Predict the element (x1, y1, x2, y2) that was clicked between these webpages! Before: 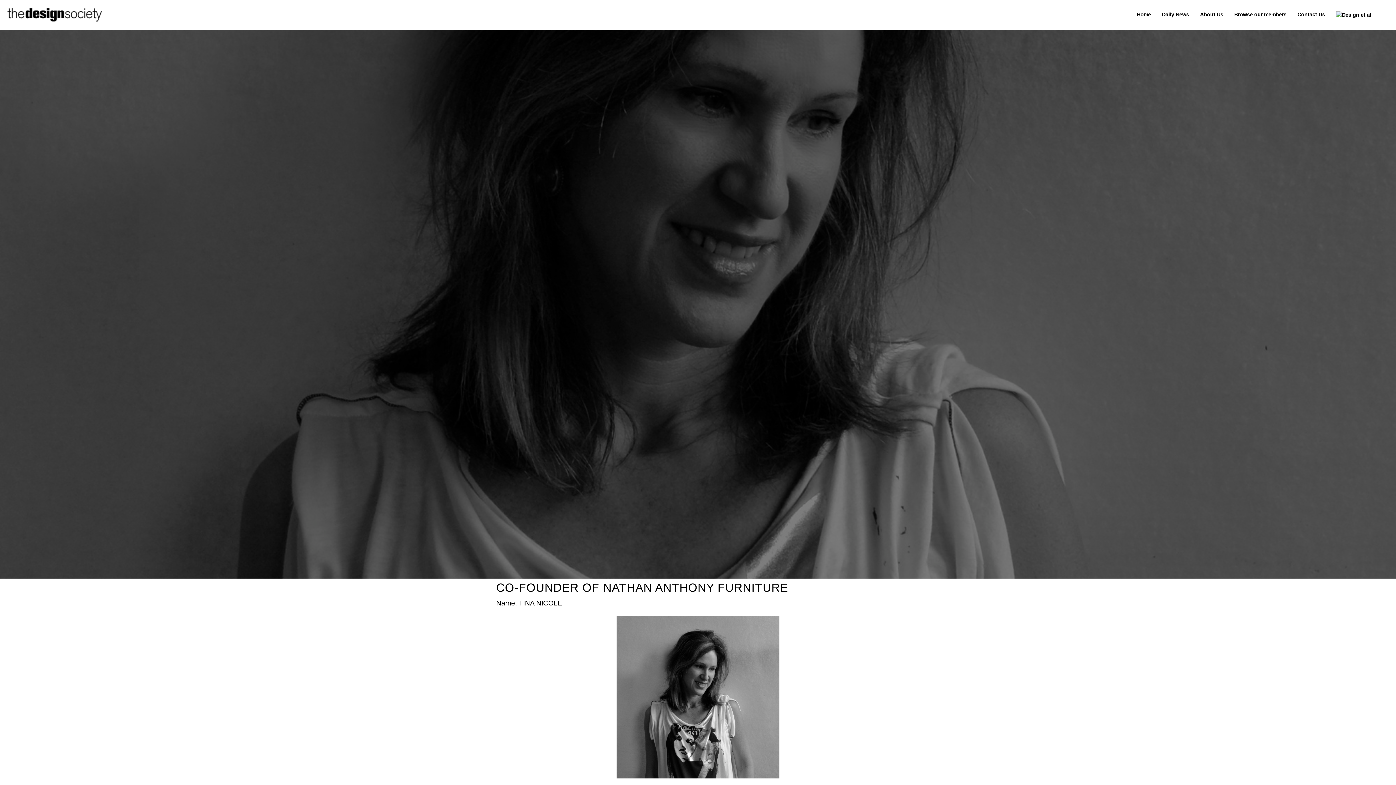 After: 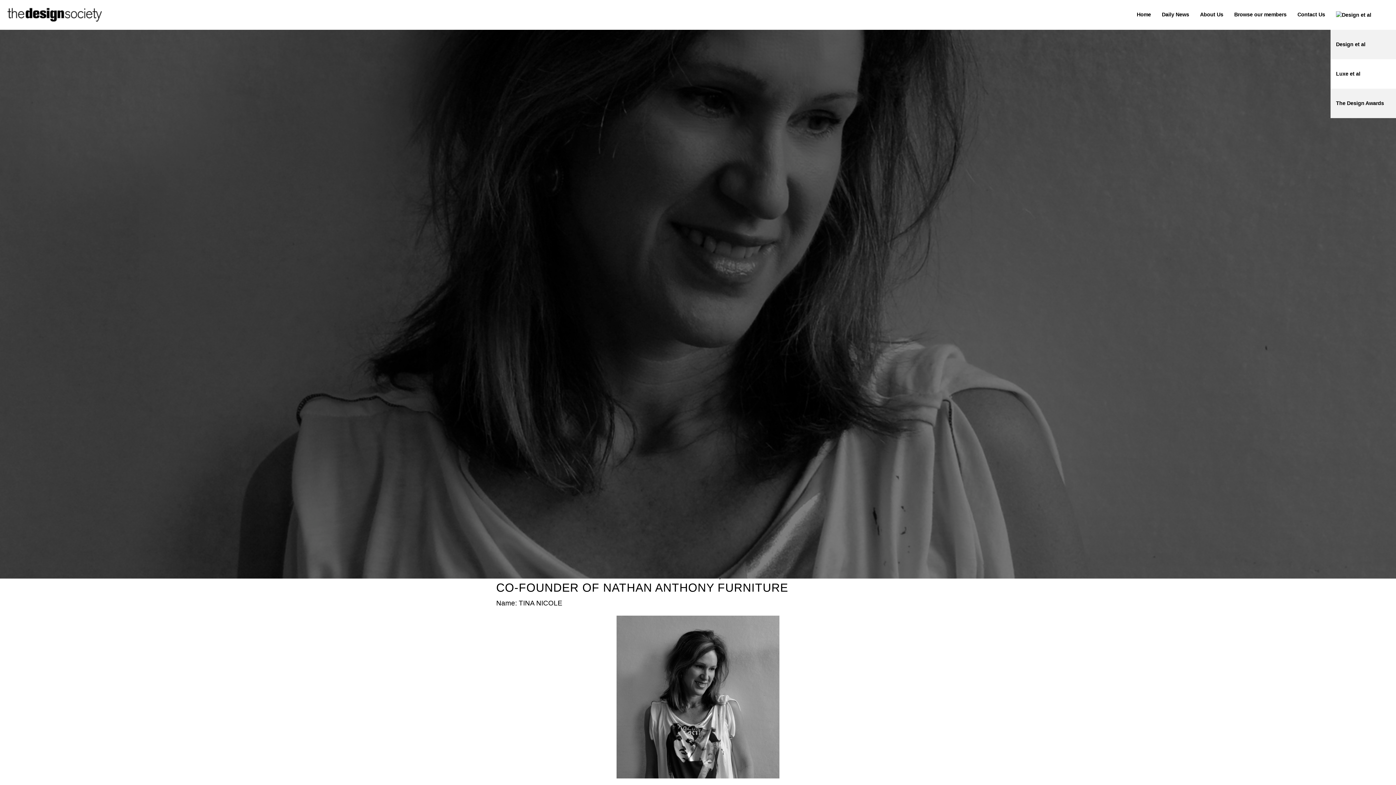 Action: bbox: (1330, 0, 1377, 29)